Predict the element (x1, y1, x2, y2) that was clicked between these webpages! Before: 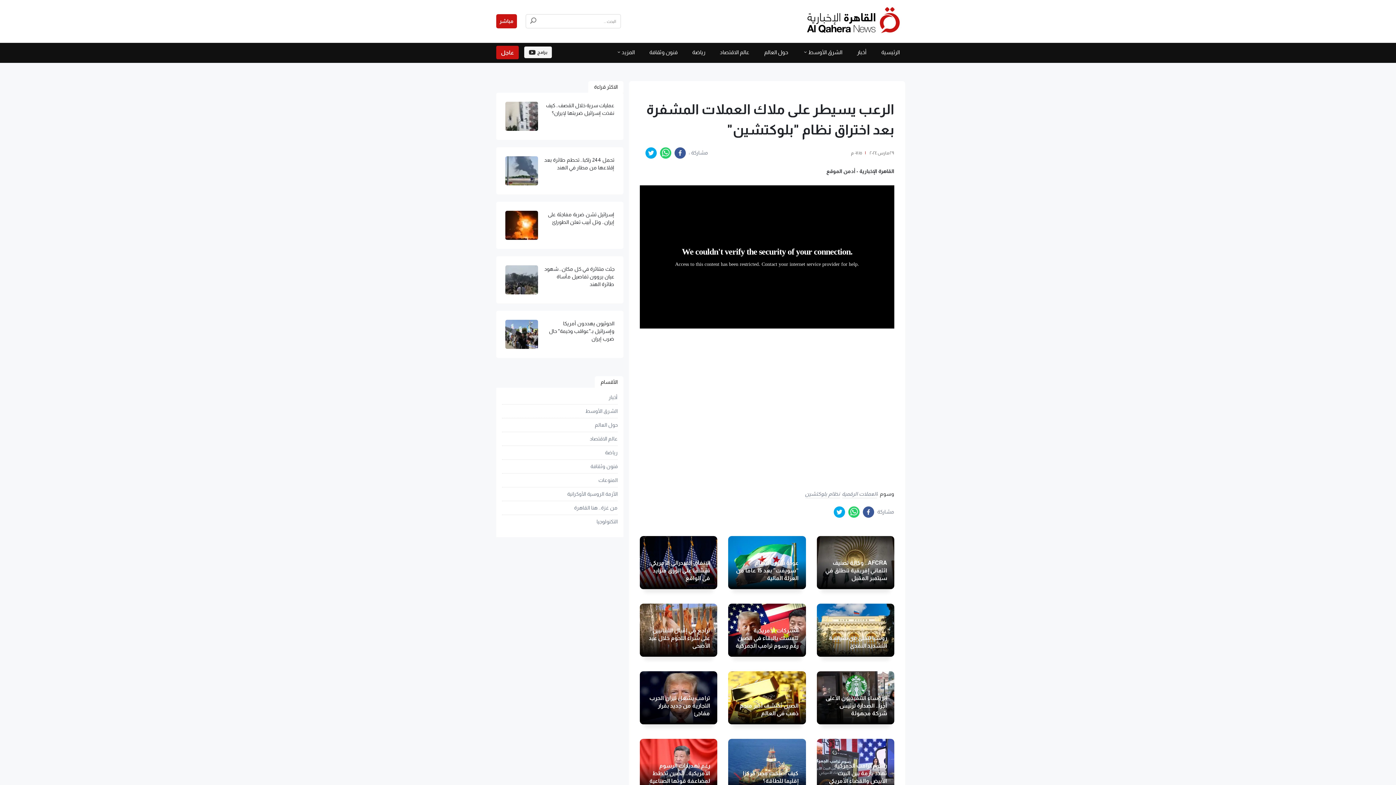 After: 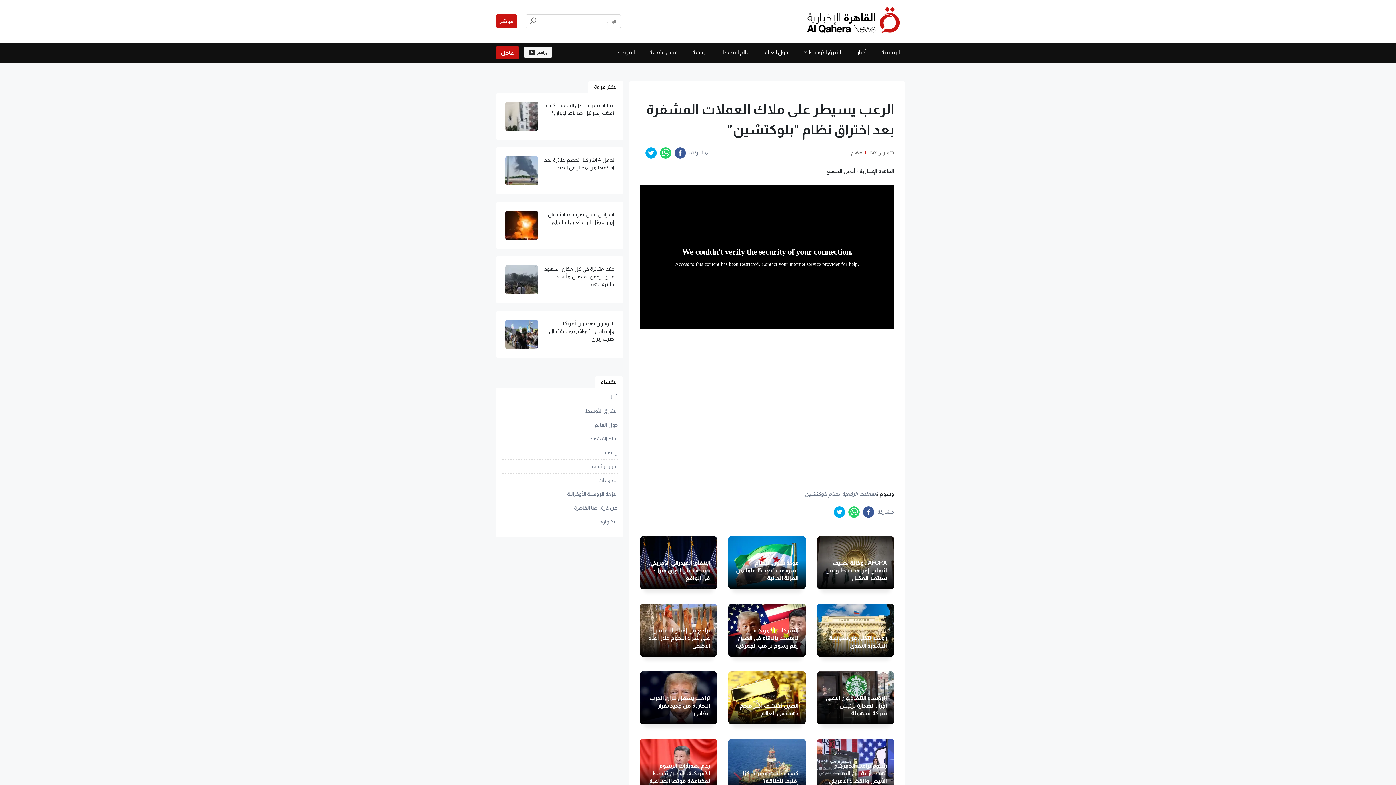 Action: label: whatsapp bbox: (848, 507, 860, 519)